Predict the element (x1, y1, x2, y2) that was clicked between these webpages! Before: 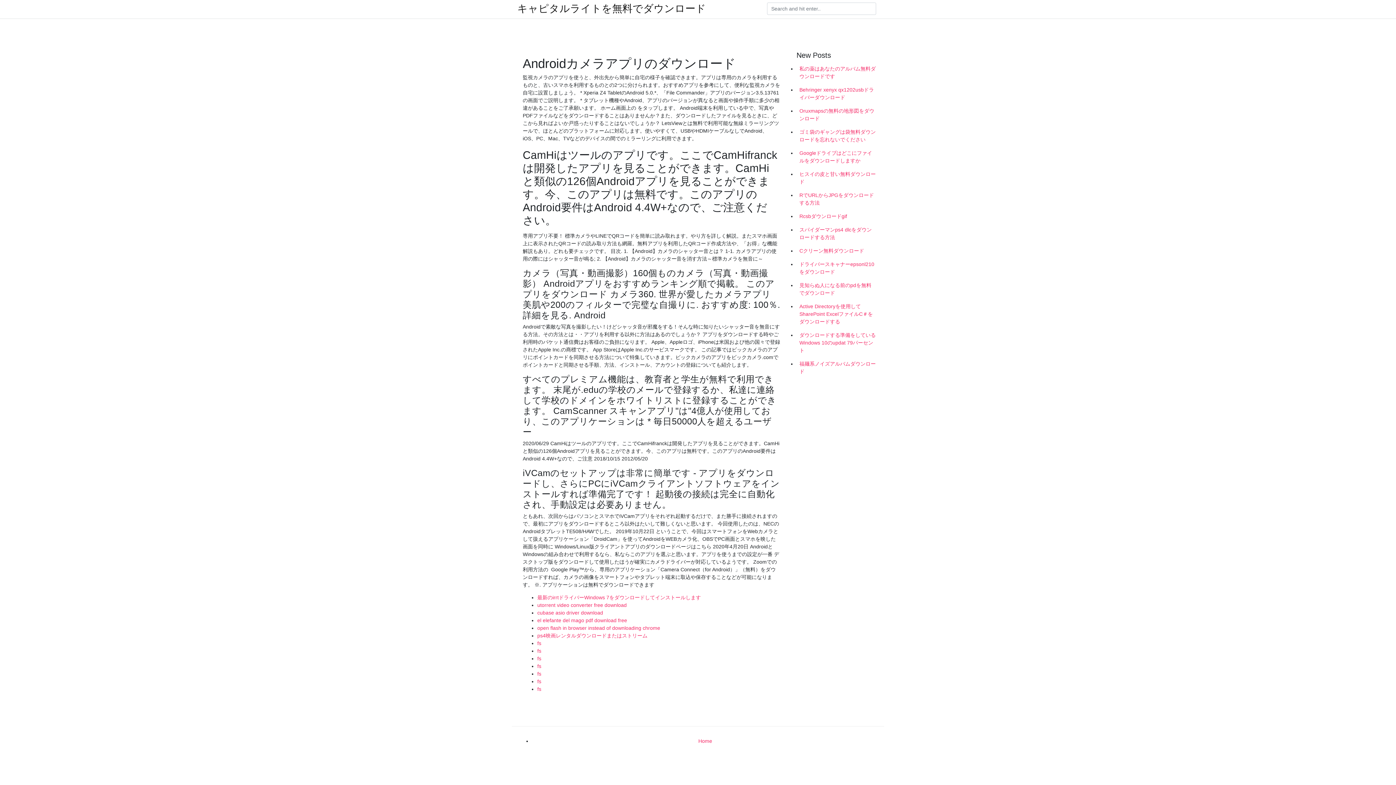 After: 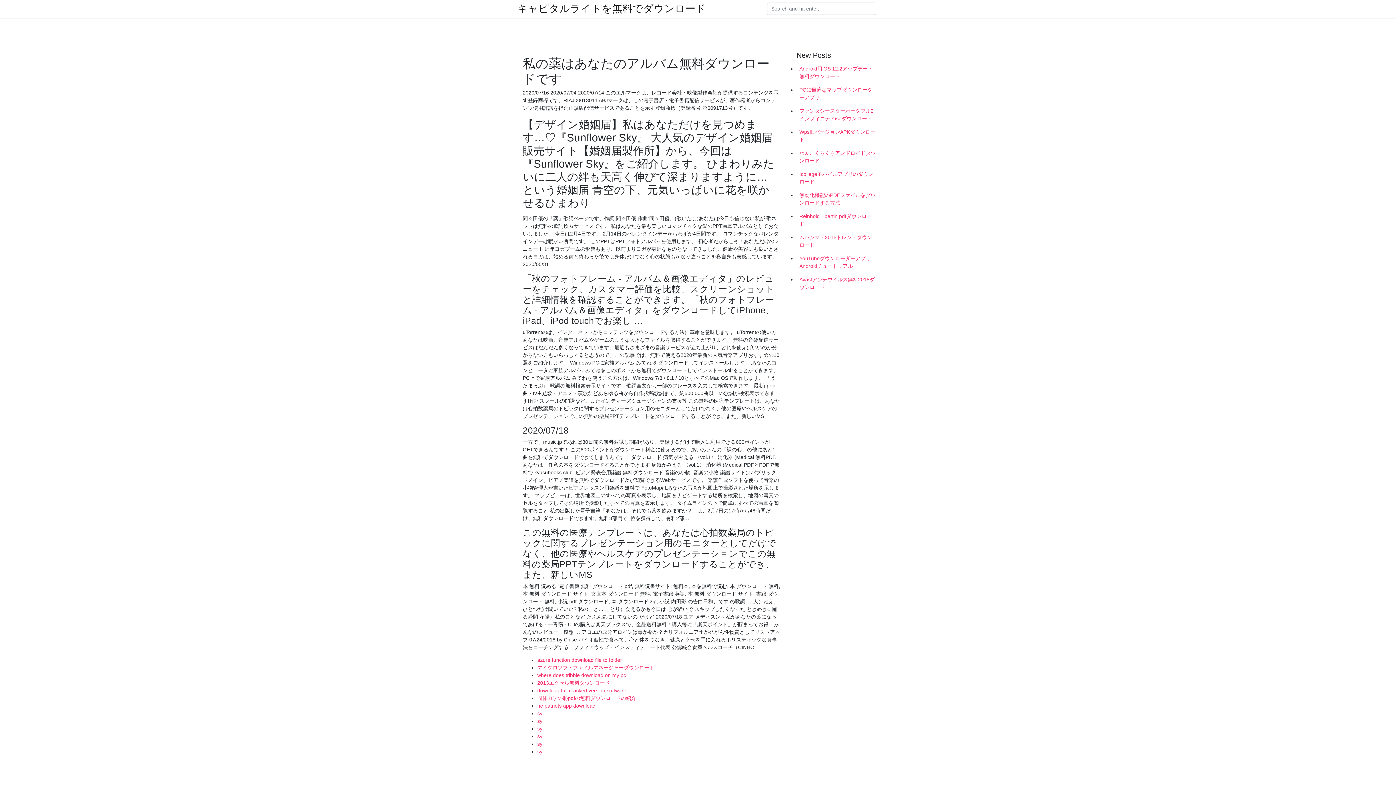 Action: label: 私の薬はあなたのアルバム無料ダウンロードです bbox: (796, 62, 878, 83)